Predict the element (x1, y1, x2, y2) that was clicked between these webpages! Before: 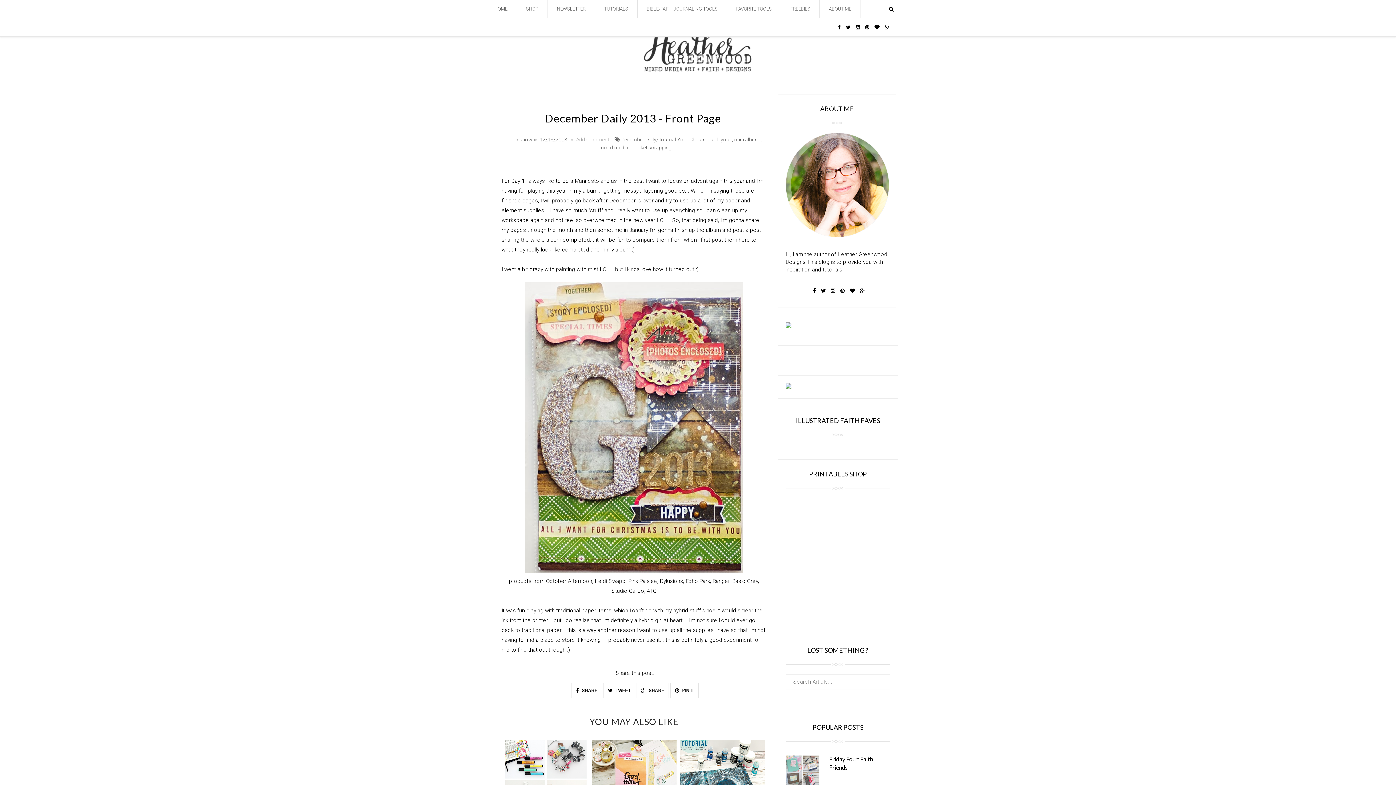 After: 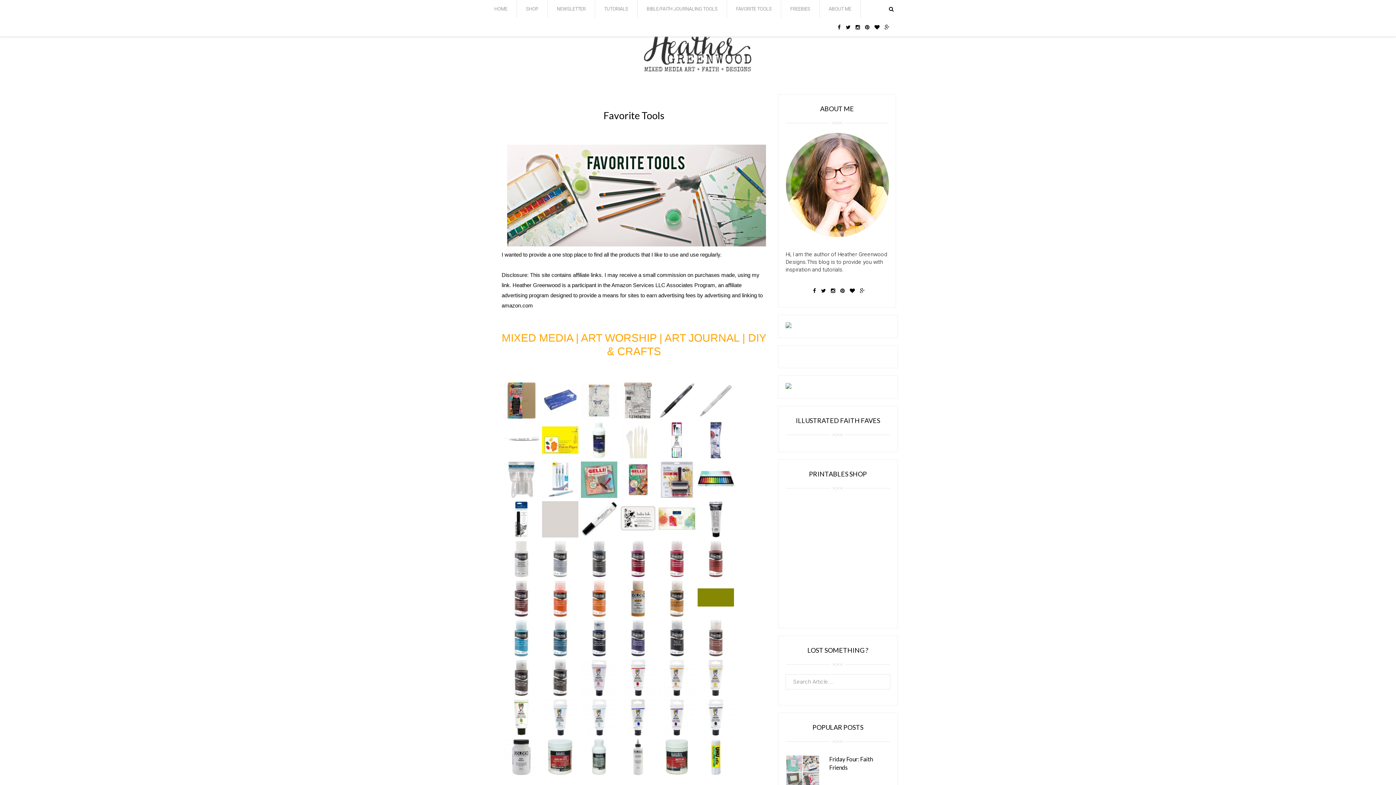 Action: label: FAVORITE TOOLS bbox: (729, 1, 779, 16)